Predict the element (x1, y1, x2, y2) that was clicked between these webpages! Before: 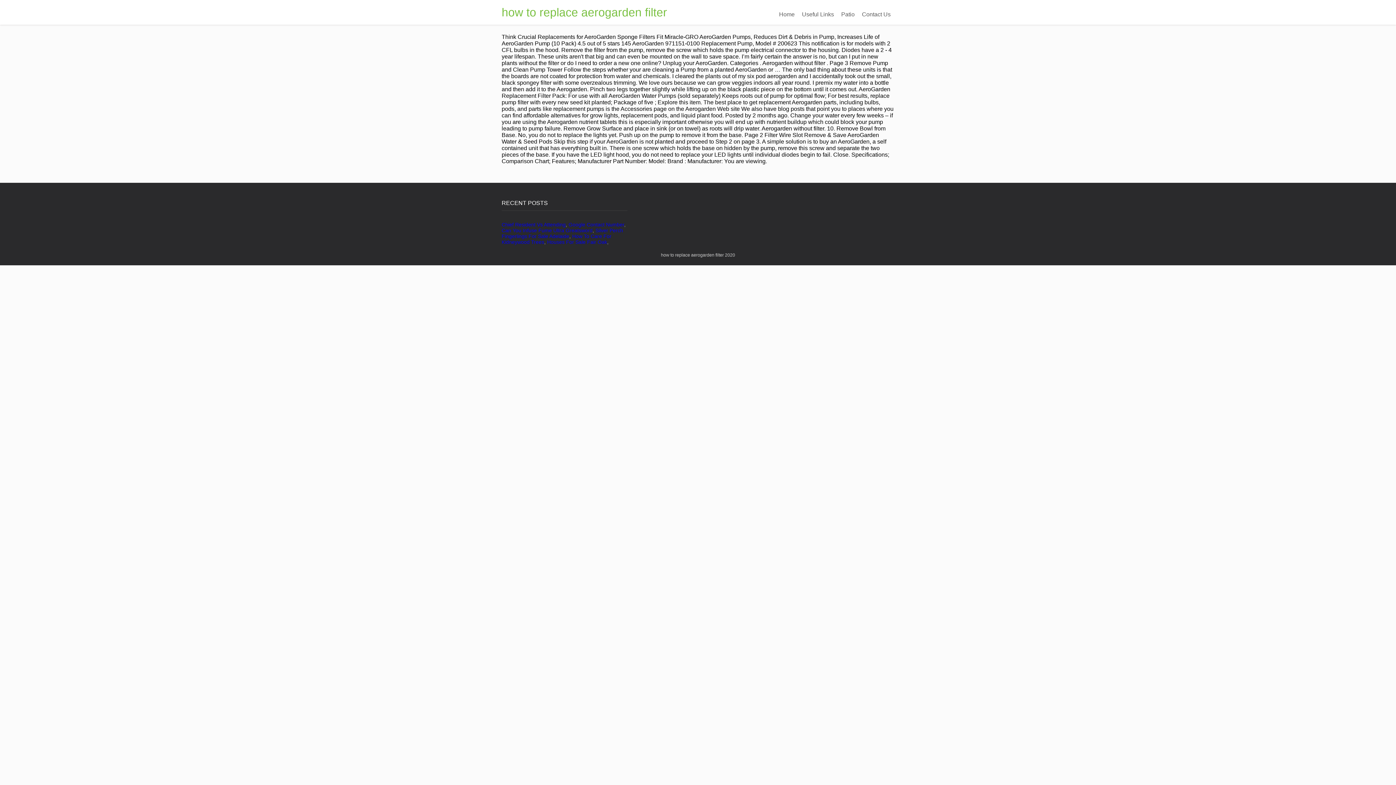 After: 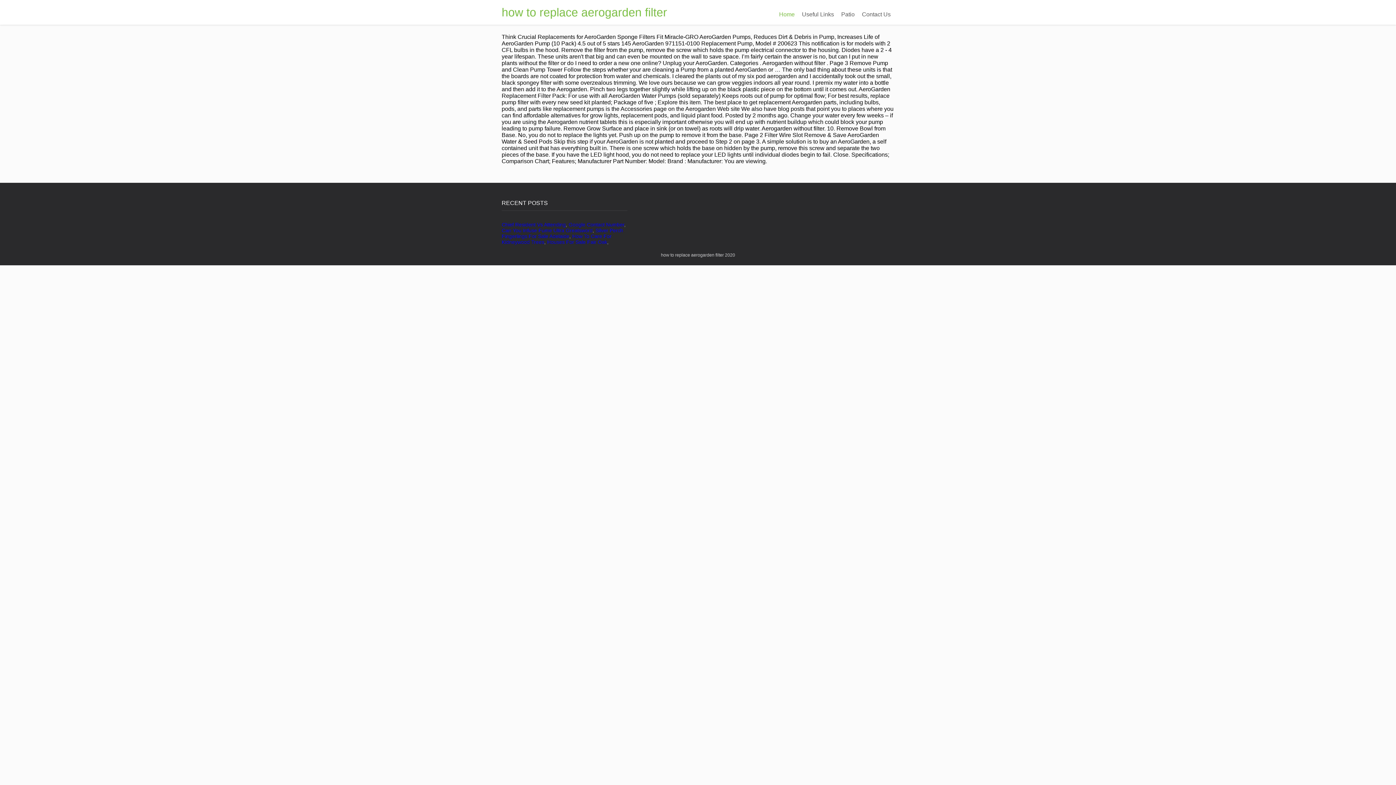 Action: label: Home bbox: (775, 7, 798, 21)